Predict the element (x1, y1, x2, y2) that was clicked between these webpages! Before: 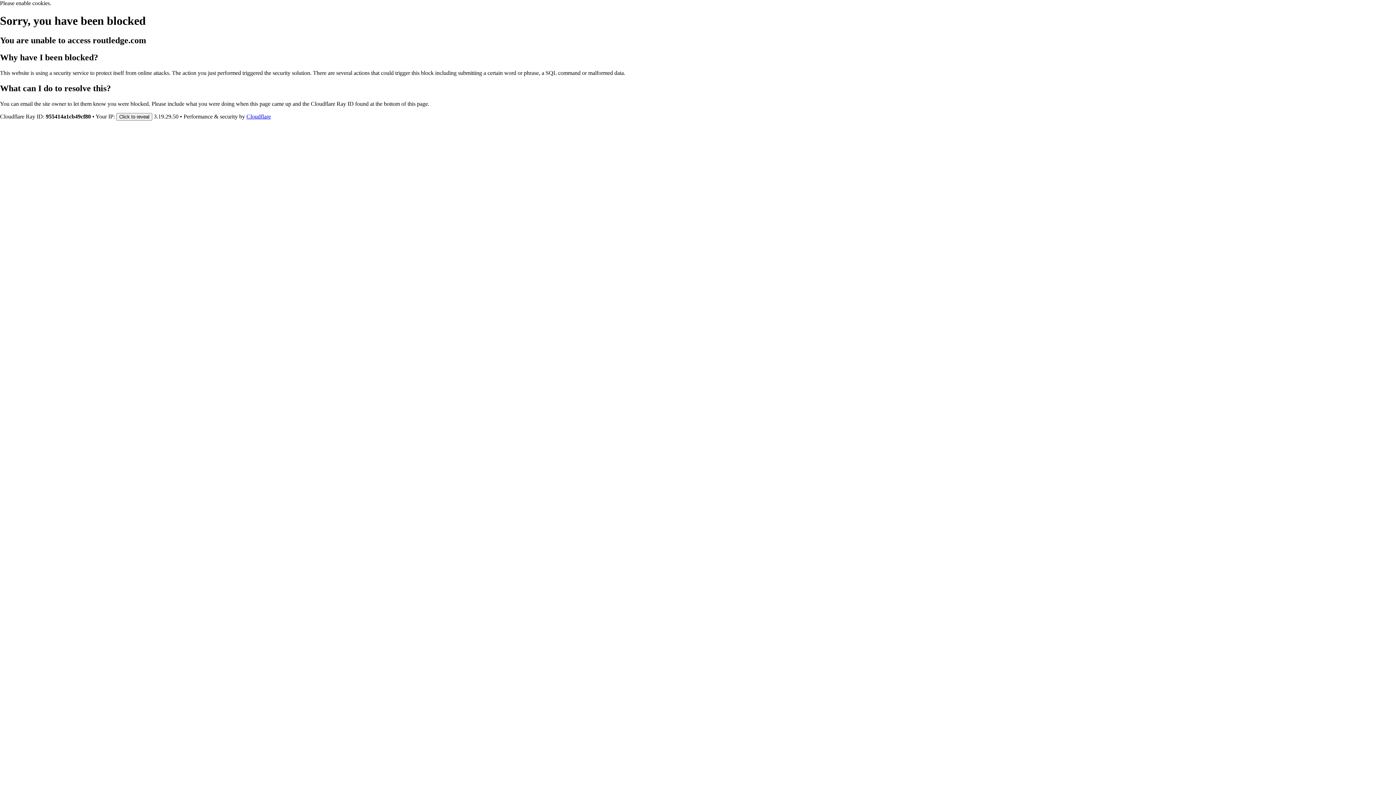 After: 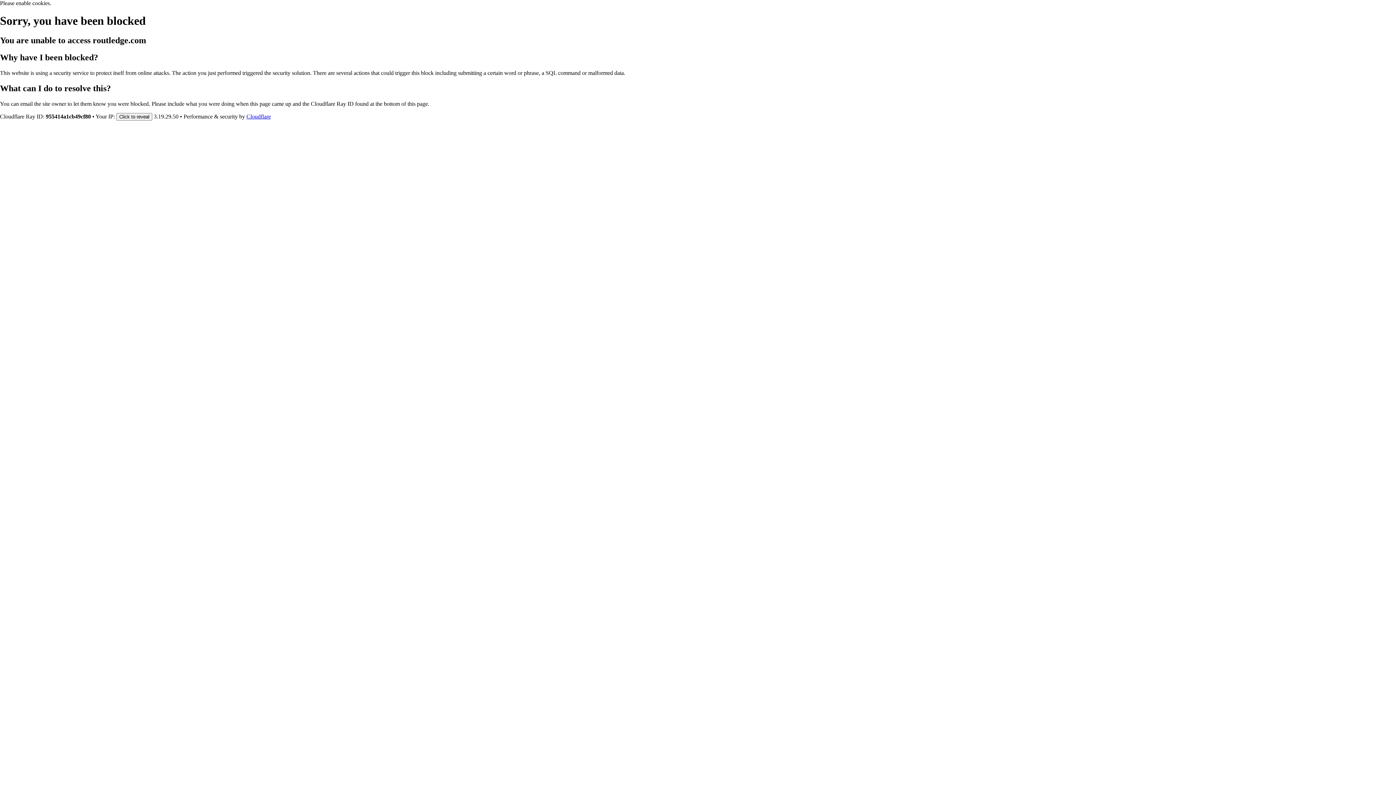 Action: bbox: (246, 113, 270, 119) label: Cloudflare